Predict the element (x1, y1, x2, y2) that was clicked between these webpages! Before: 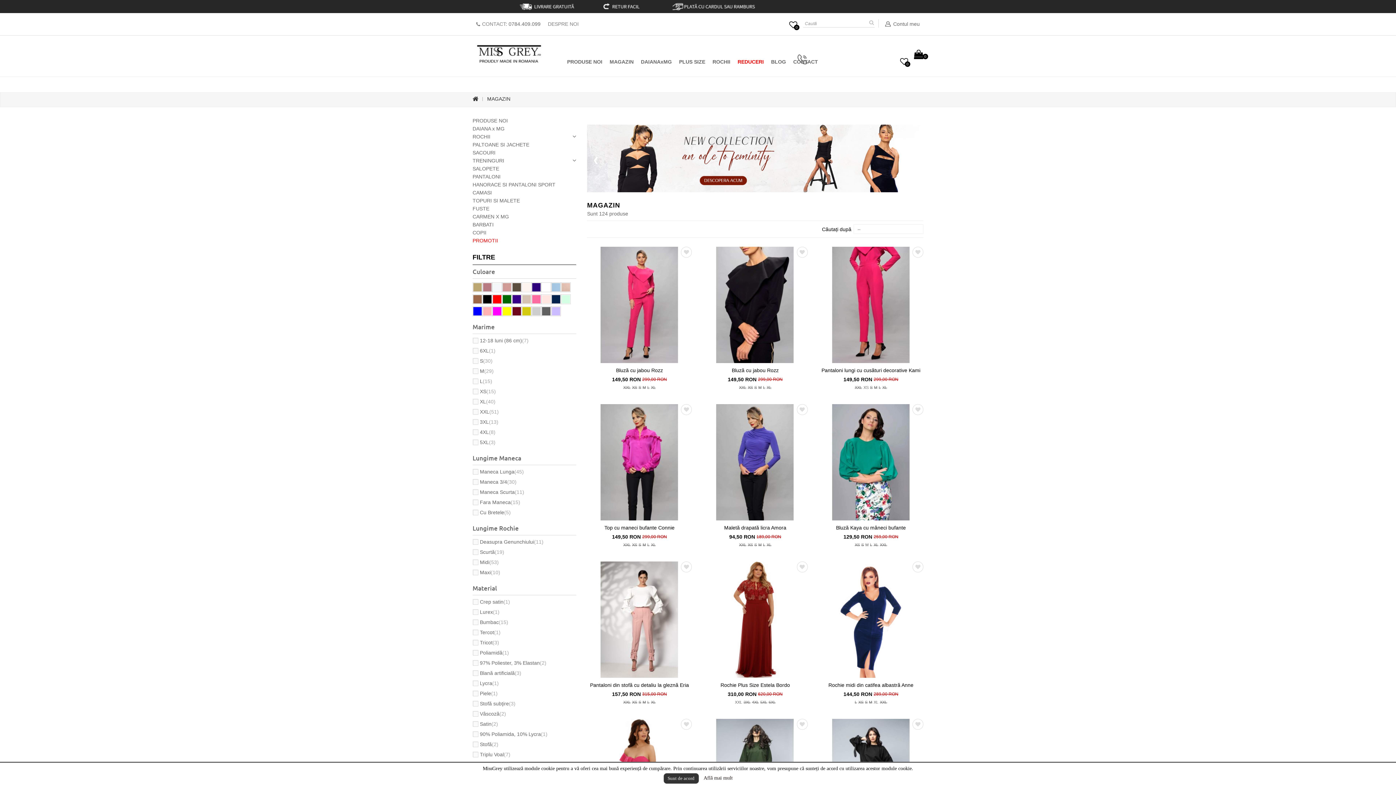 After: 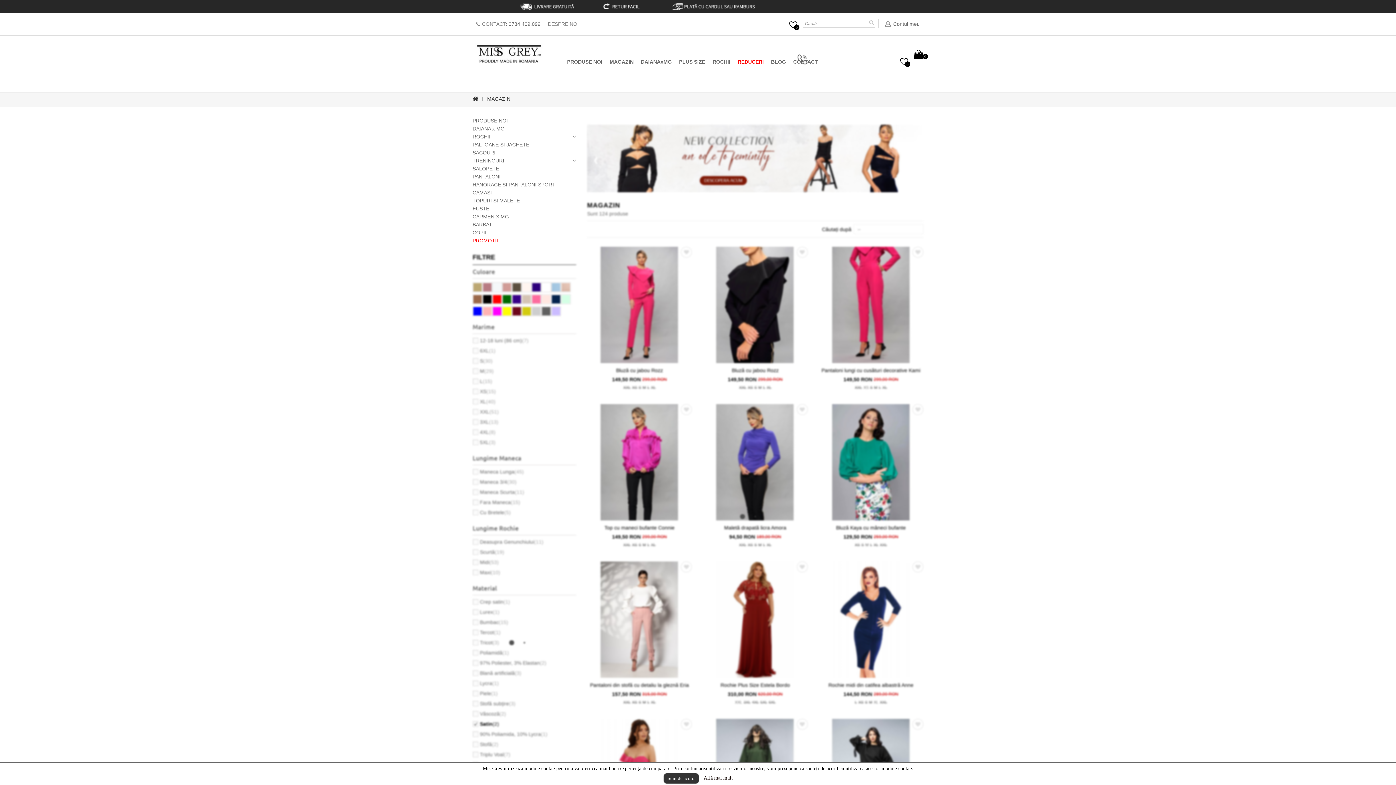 Action: bbox: (480, 721, 498, 727) label: Satin(2)